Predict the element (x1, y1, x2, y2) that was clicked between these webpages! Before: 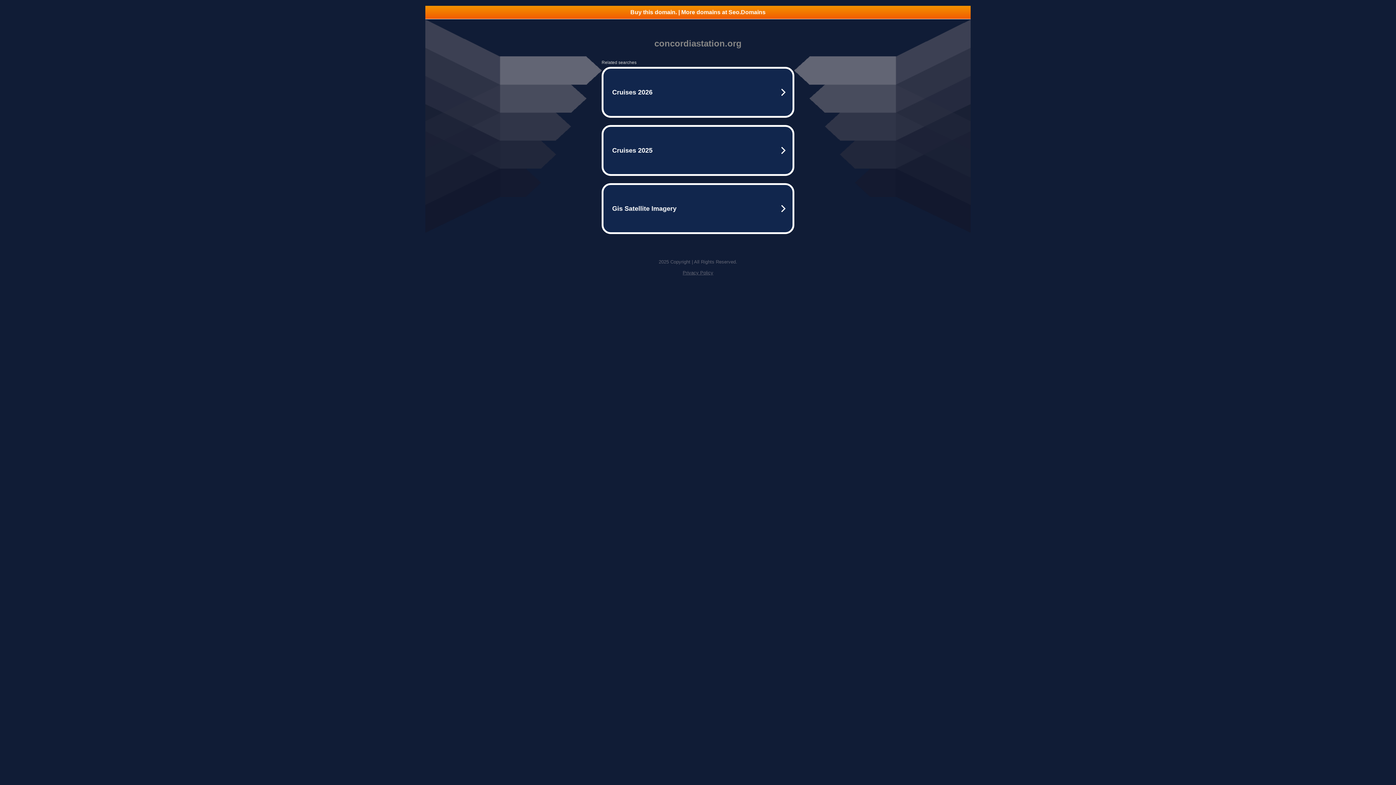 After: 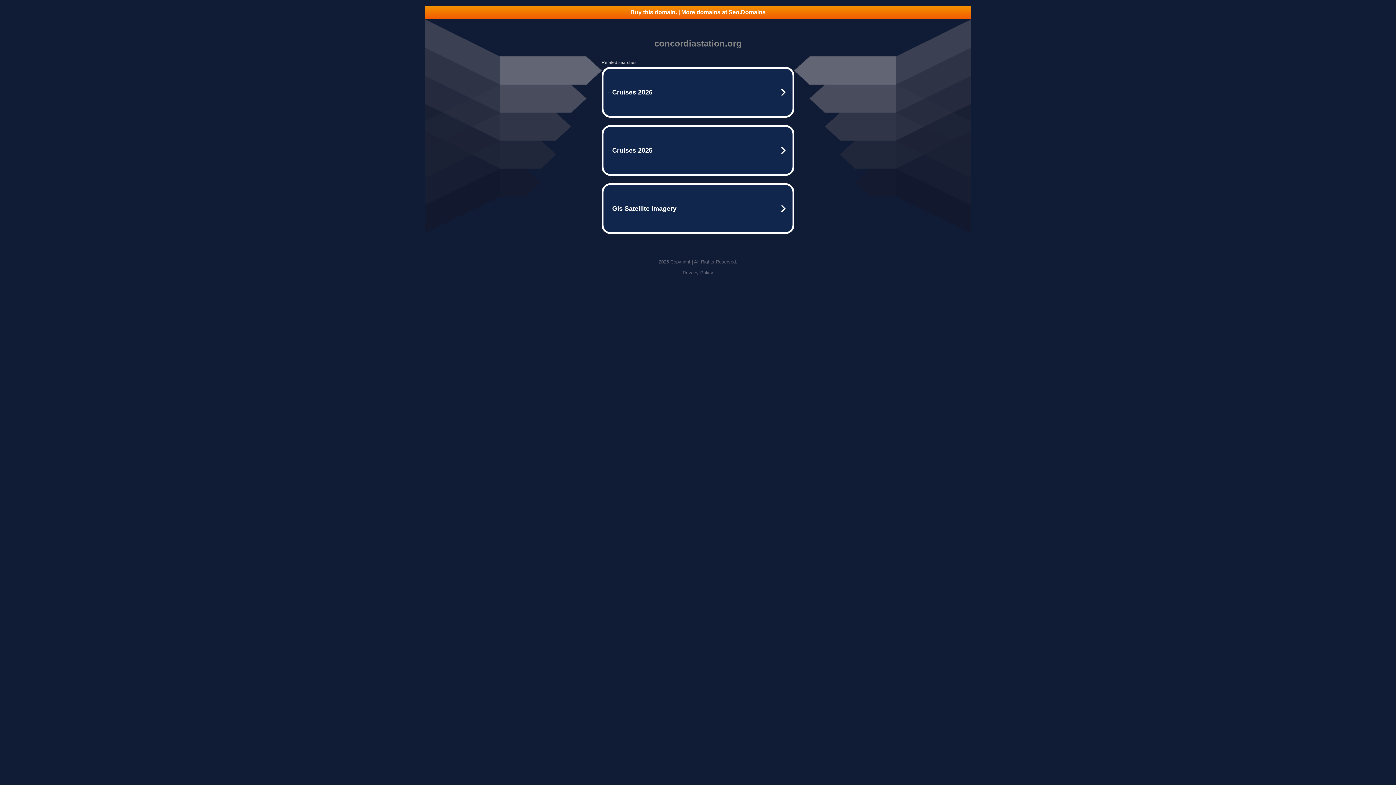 Action: bbox: (682, 270, 713, 275) label: Privacy Policy